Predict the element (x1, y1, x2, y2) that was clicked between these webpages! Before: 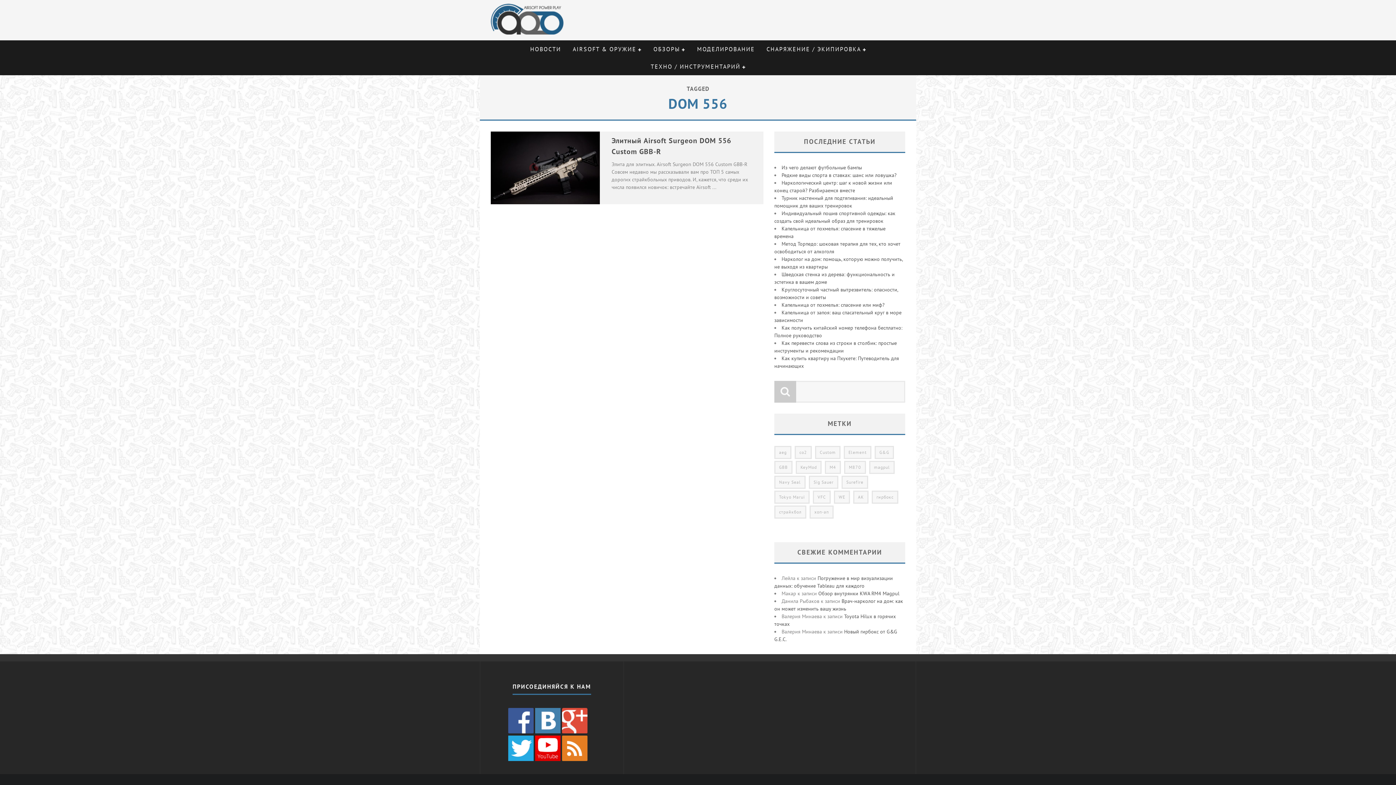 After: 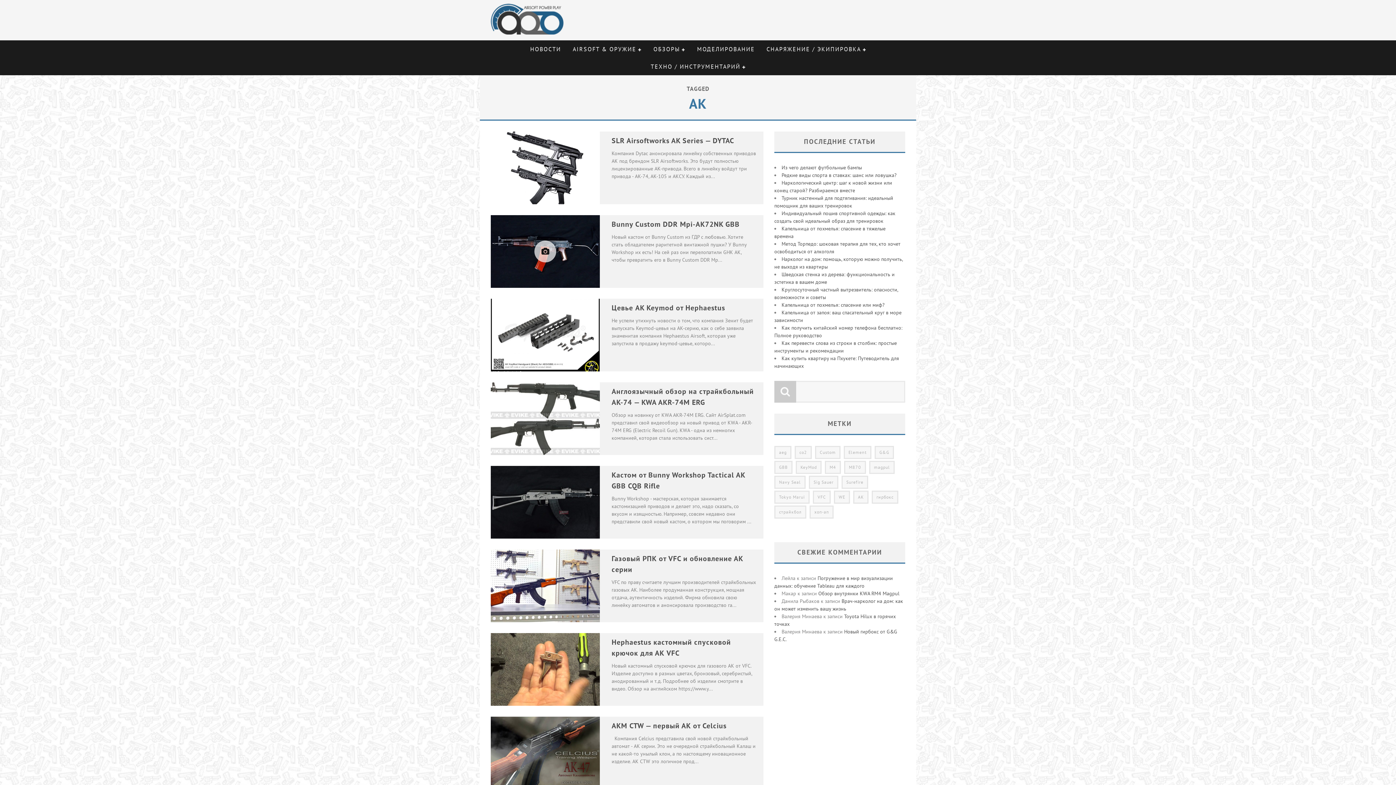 Action: label: АК (16 элементов) bbox: (853, 490, 868, 504)